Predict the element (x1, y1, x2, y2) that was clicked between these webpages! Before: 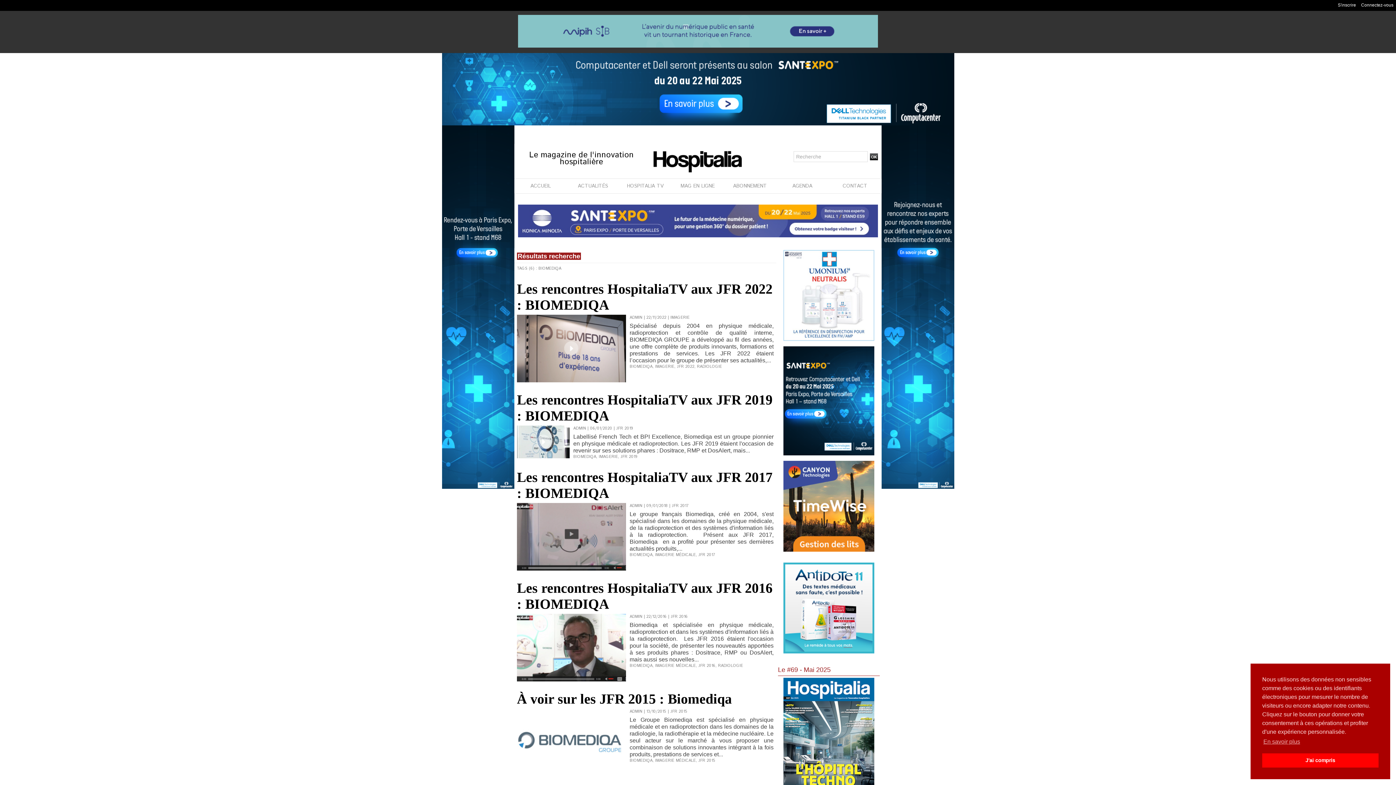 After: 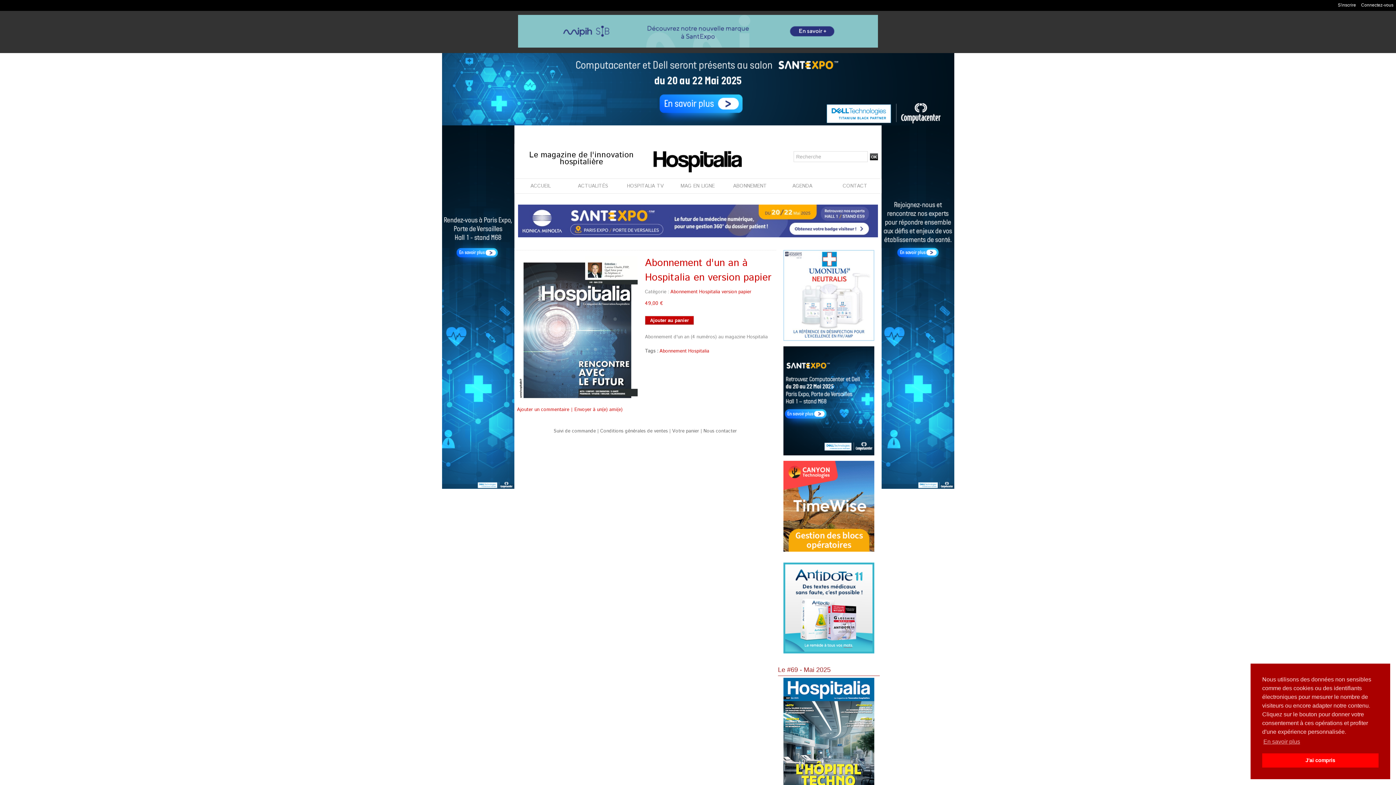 Action: label: ABONNEMENT bbox: (724, 178, 776, 193)